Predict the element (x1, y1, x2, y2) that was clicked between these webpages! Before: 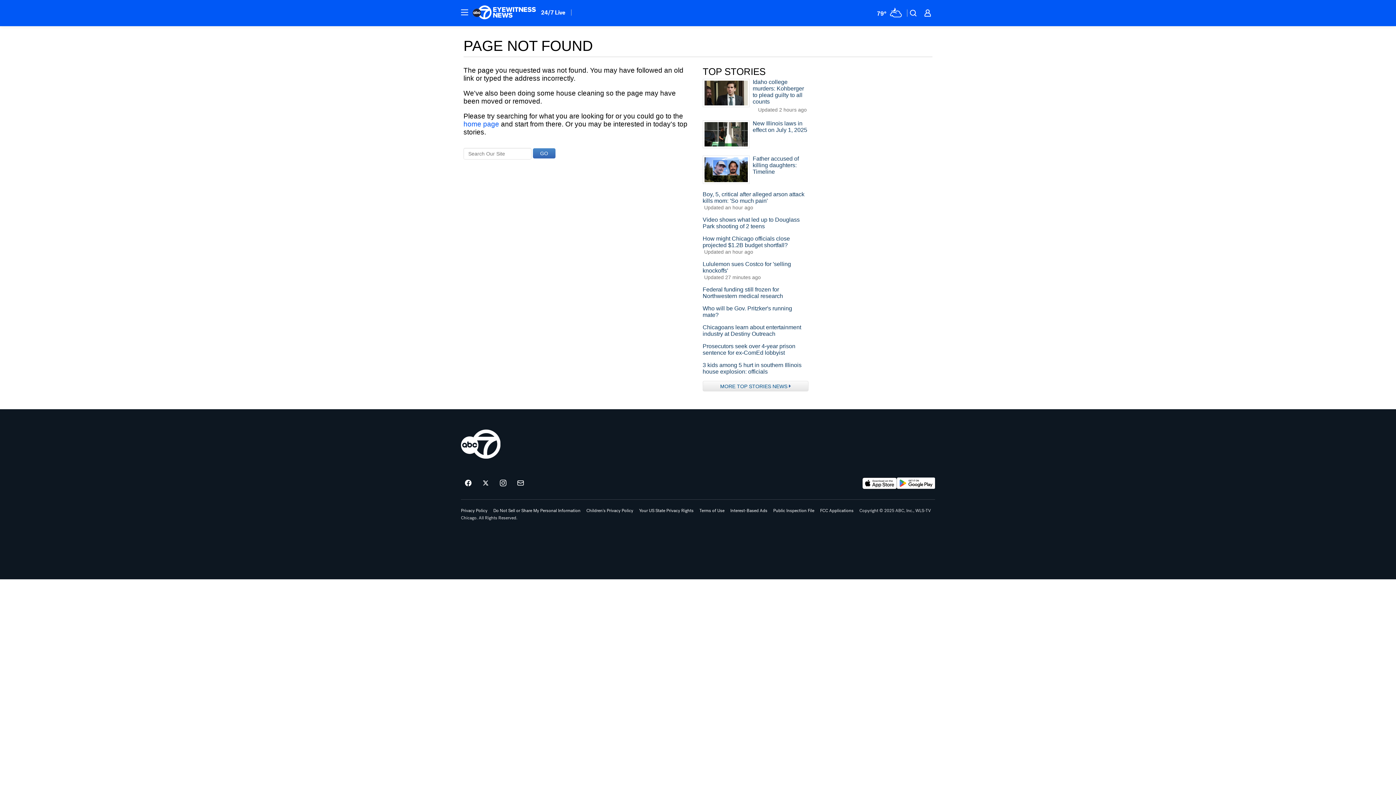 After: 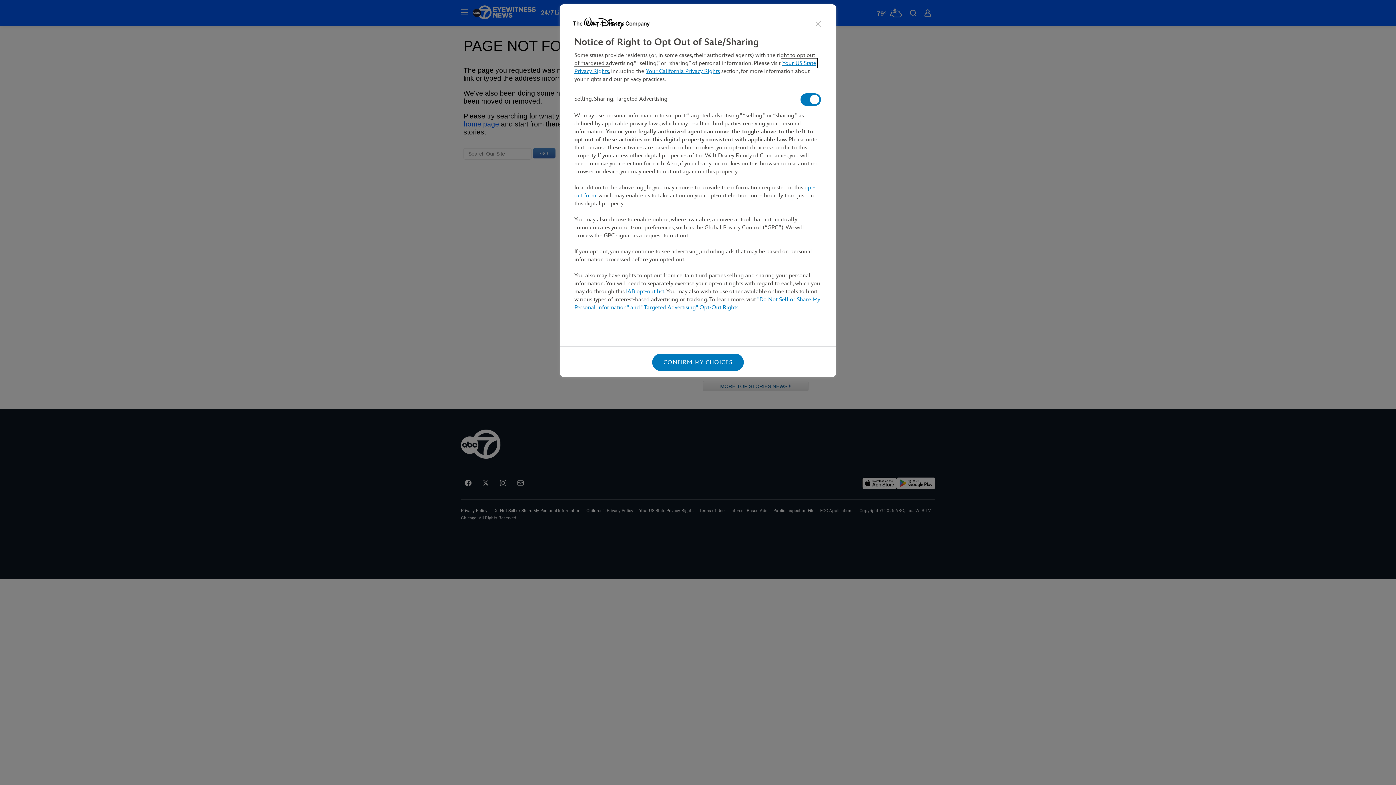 Action: bbox: (493, 508, 580, 513) label: Do Not Sell or Share My Personal Information